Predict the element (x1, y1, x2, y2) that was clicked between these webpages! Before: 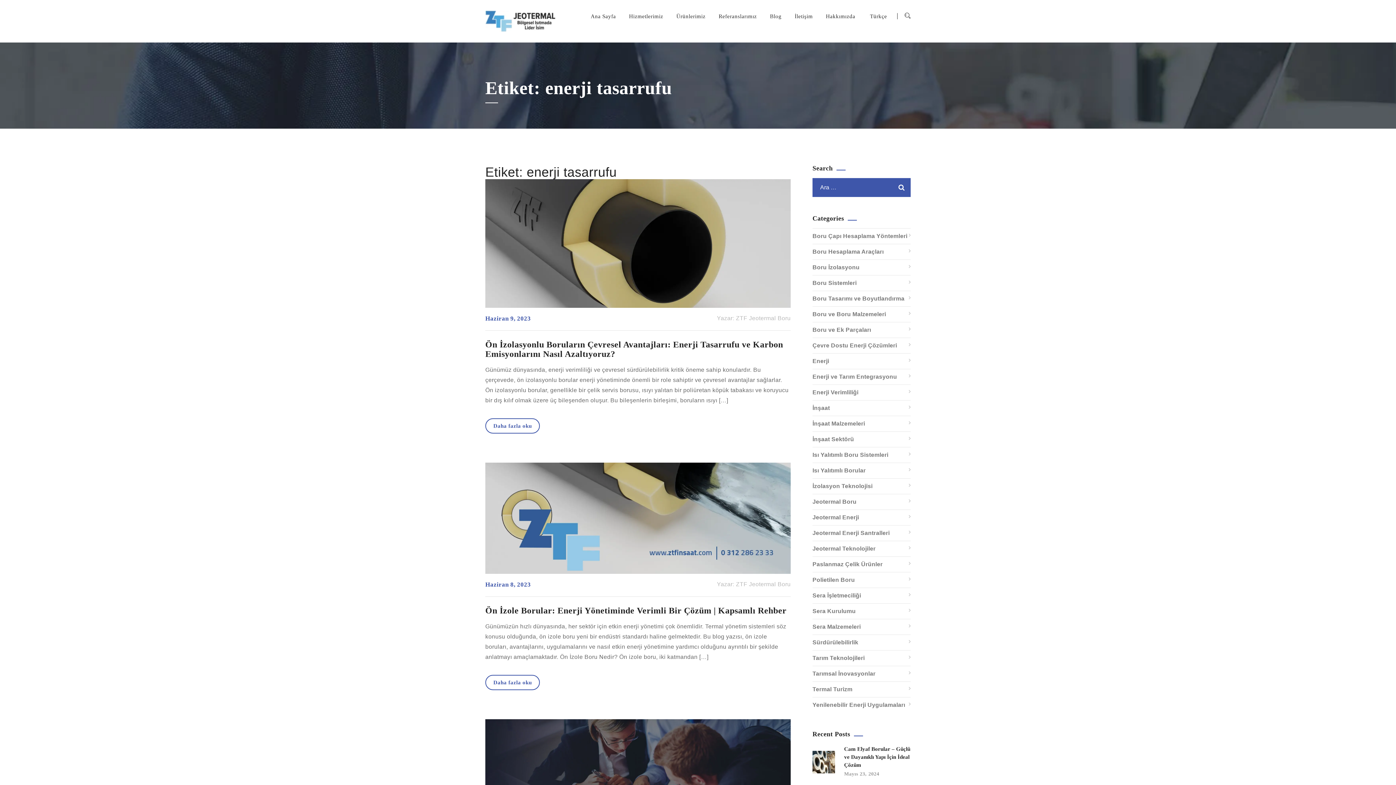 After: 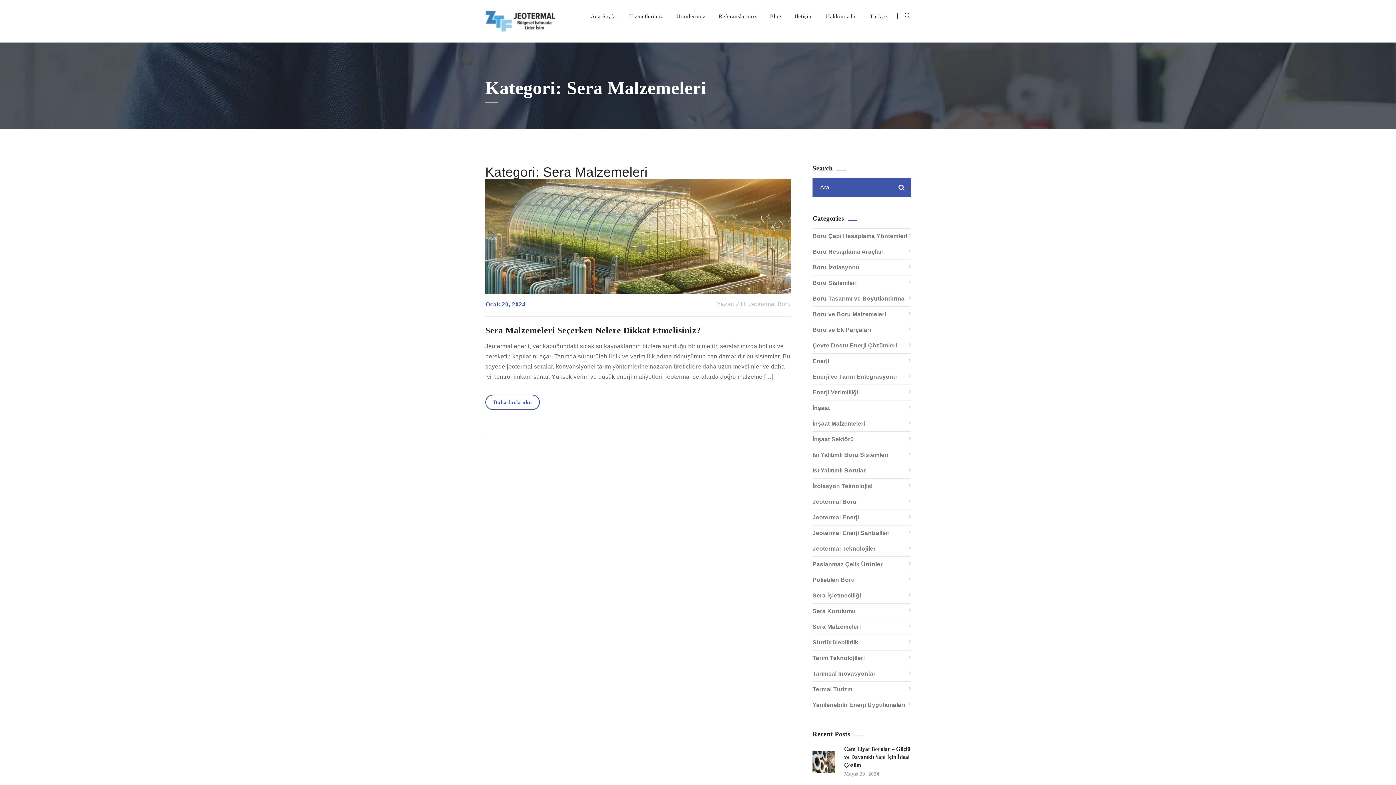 Action: bbox: (812, 621, 910, 633) label: Sera Malzemeleri